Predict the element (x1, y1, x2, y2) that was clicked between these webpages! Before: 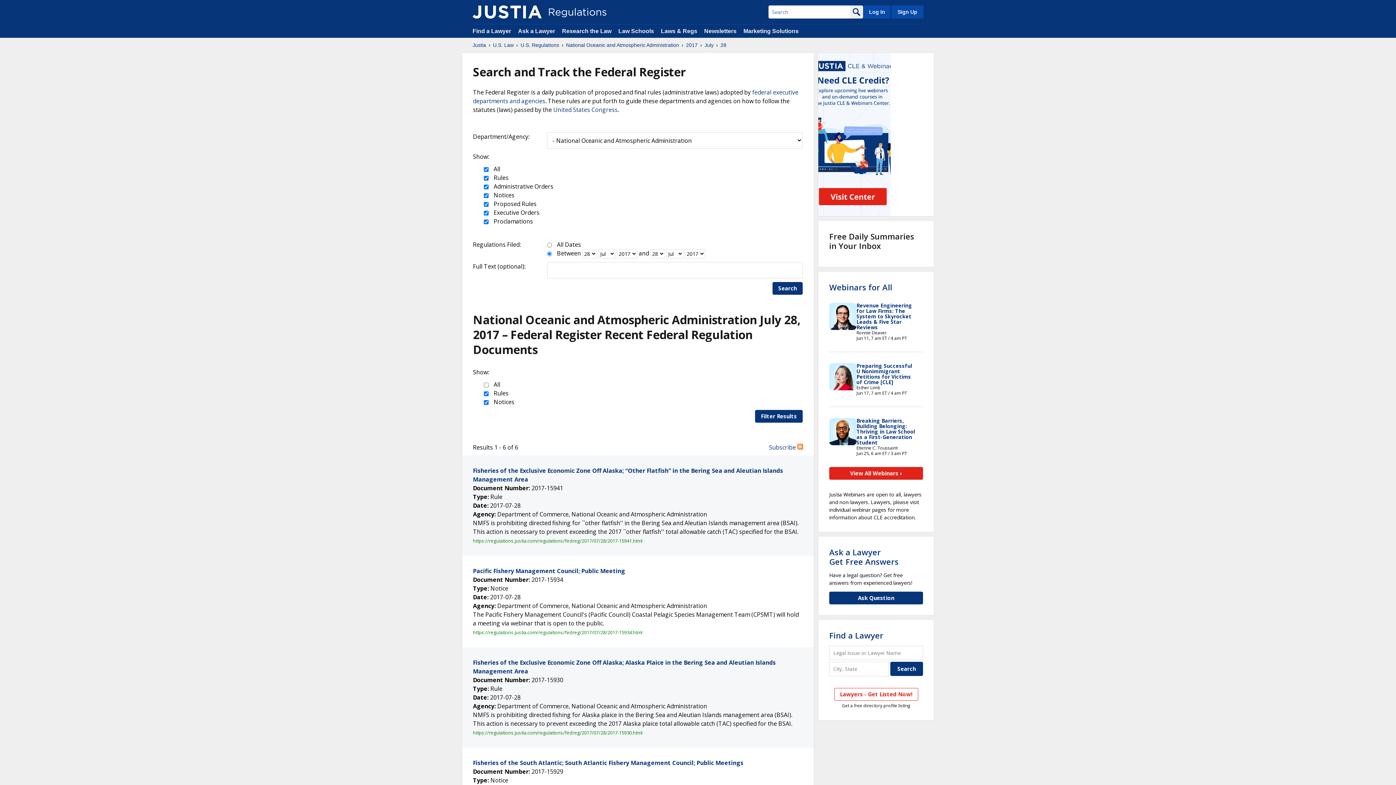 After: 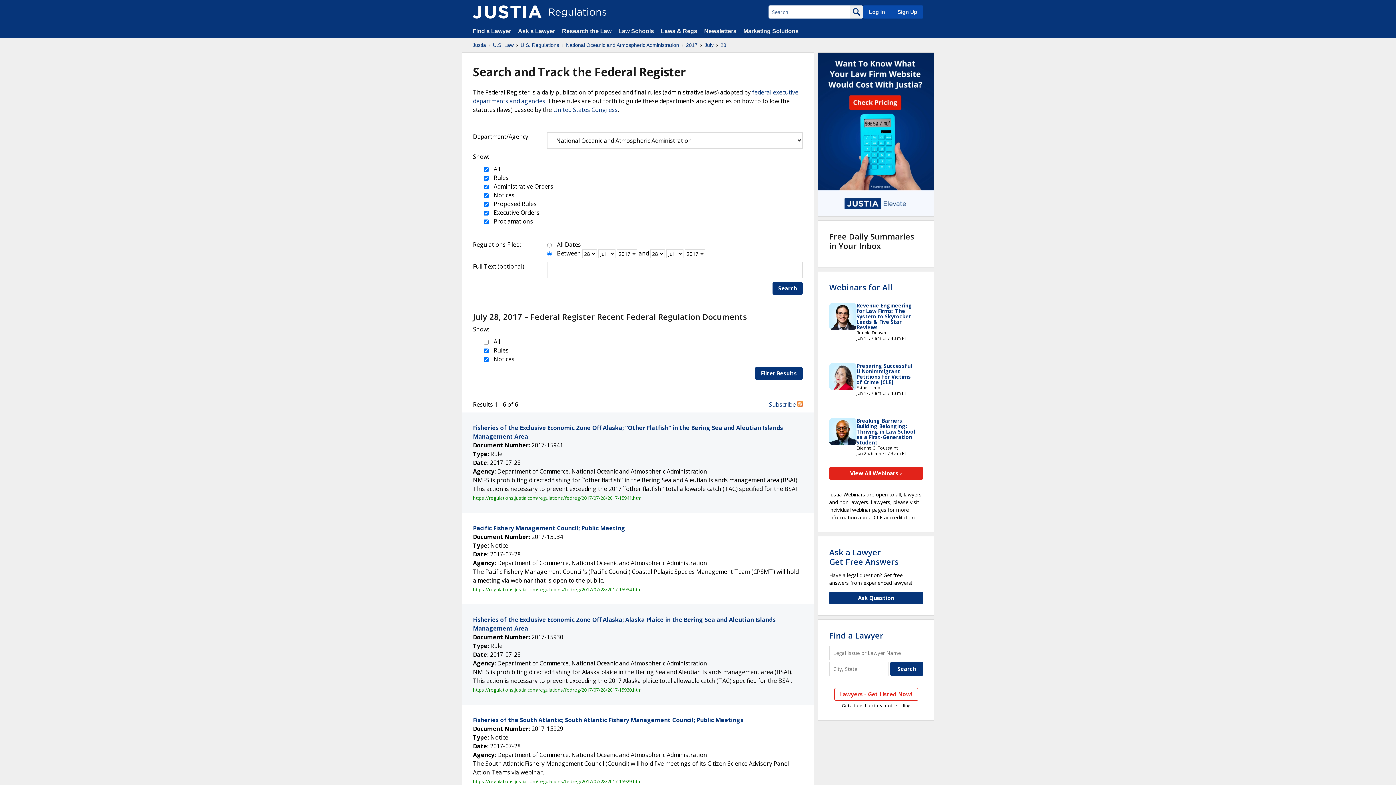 Action: bbox: (772, 282, 802, 294) label: Search